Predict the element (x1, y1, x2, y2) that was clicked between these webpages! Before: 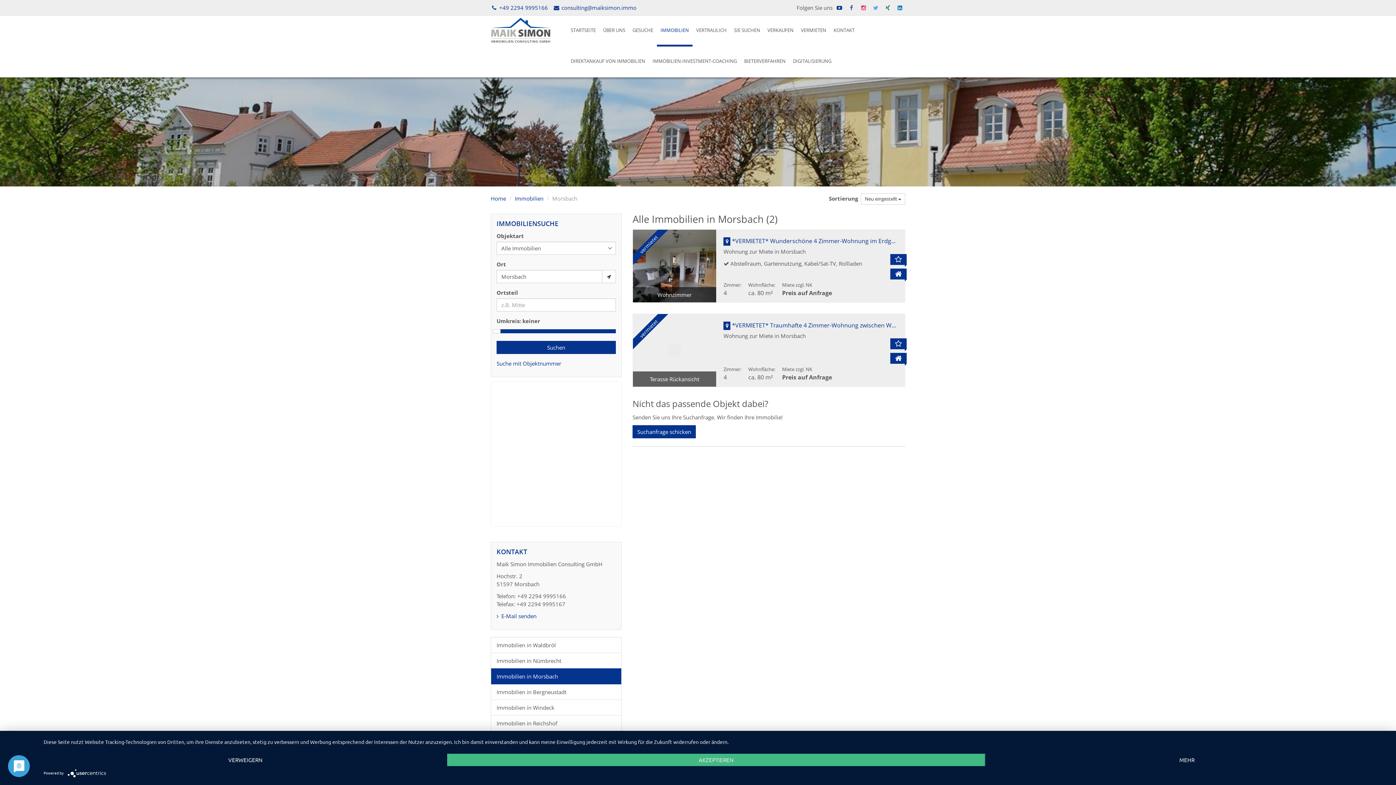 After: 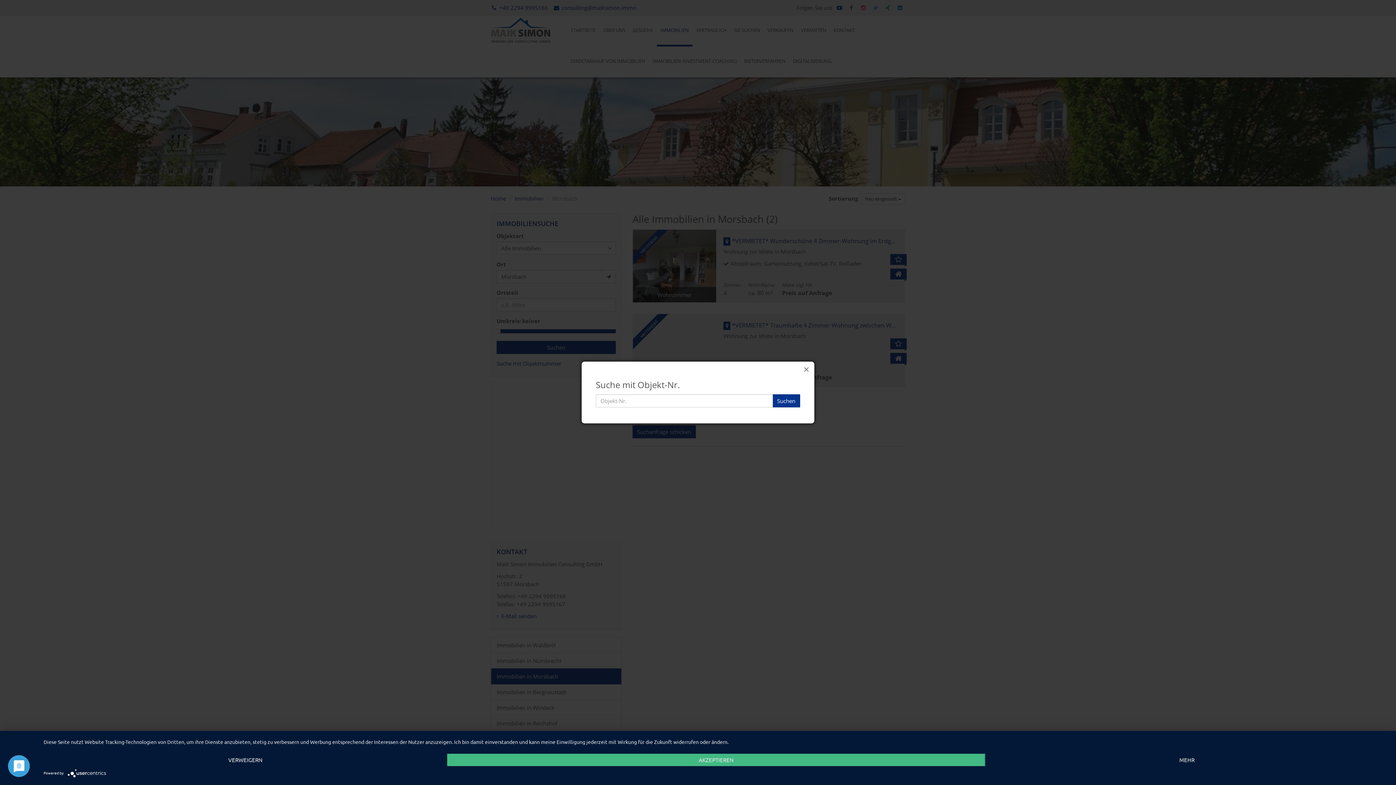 Action: label: Suche mit Objektnummer bbox: (496, 359, 561, 367)